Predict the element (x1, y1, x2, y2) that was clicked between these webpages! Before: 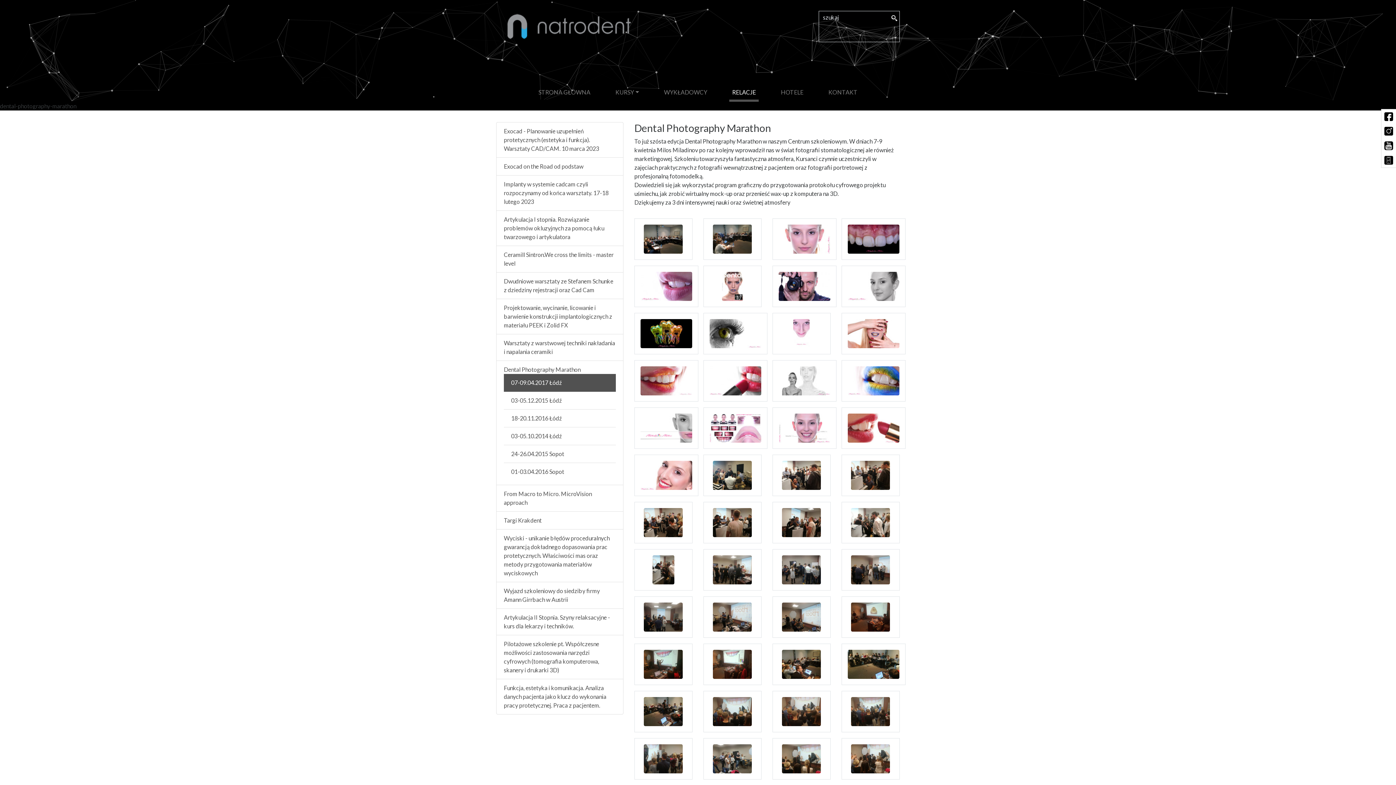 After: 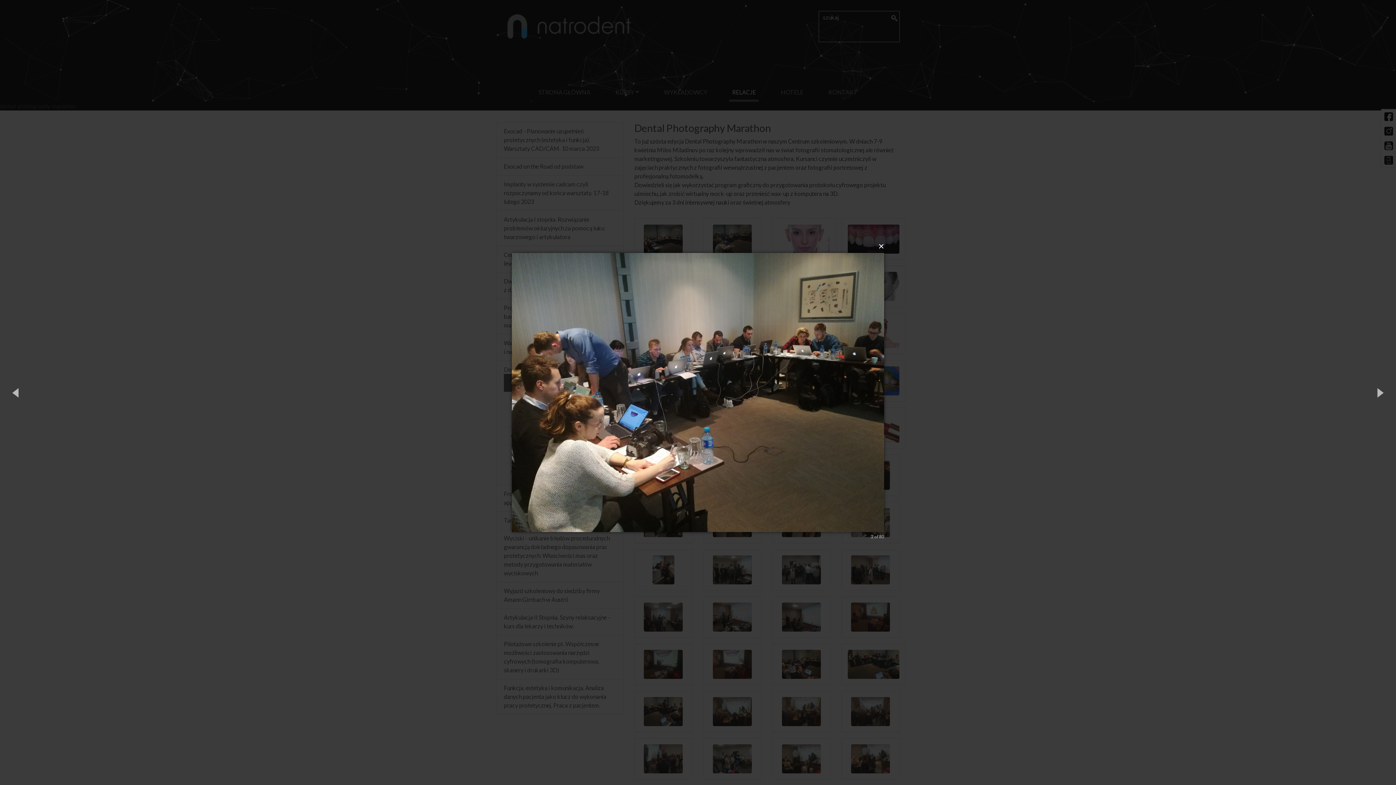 Action: bbox: (703, 218, 761, 260)